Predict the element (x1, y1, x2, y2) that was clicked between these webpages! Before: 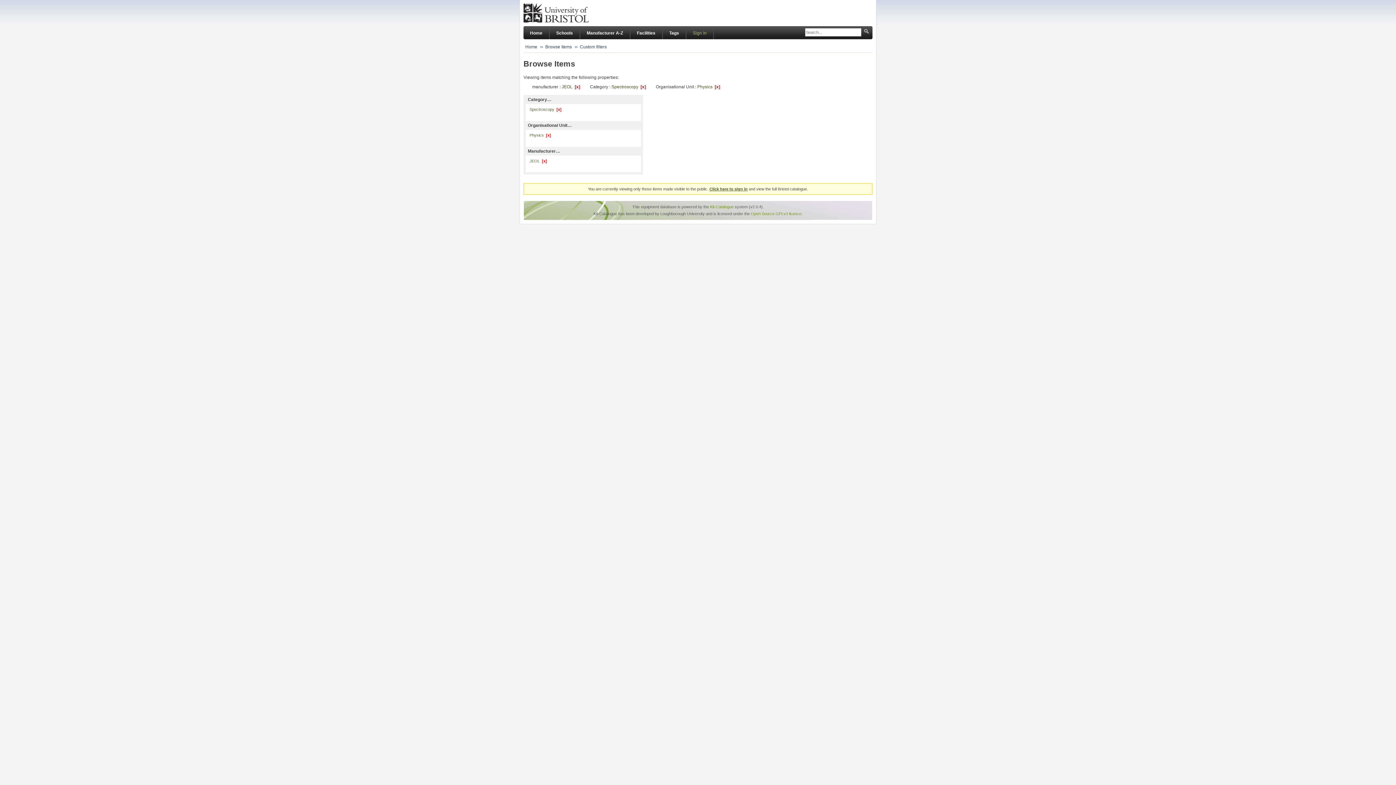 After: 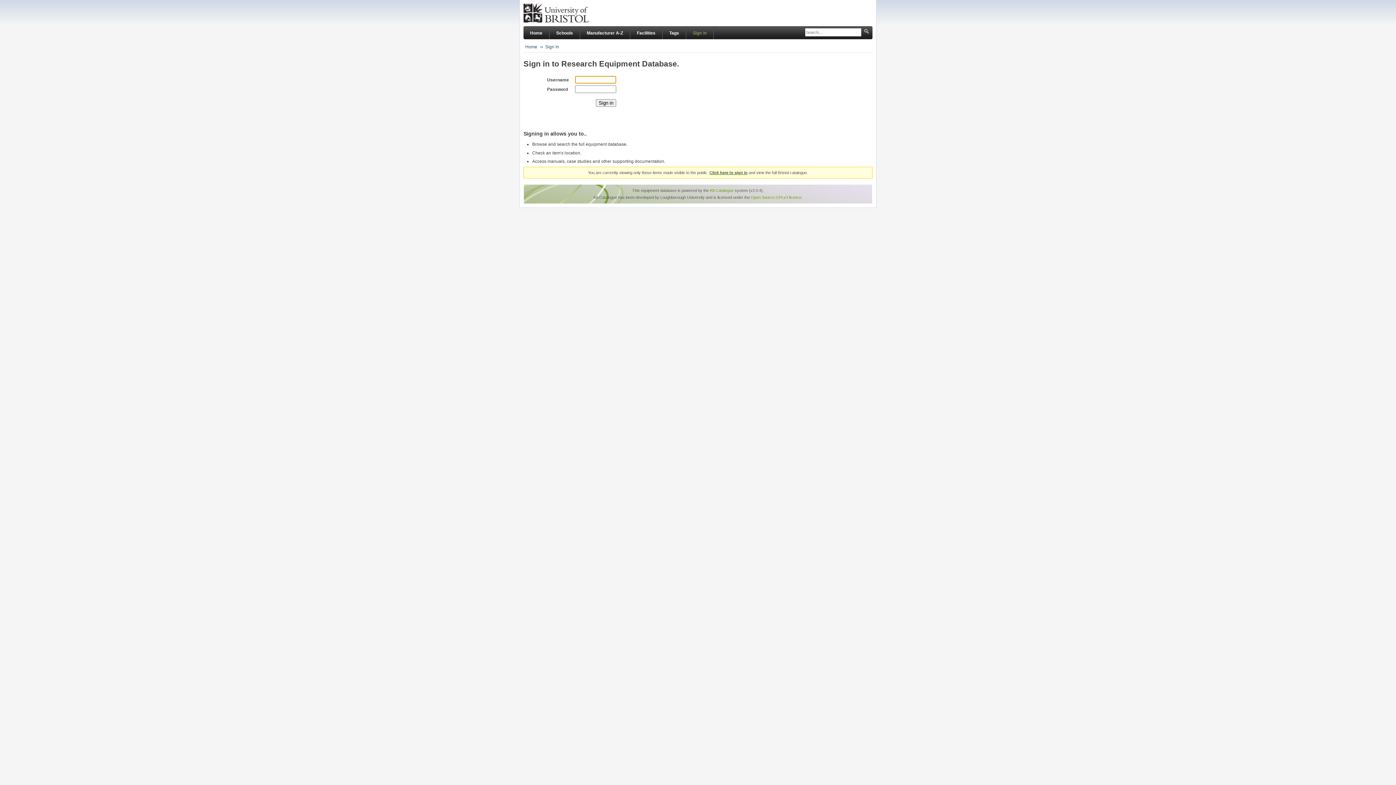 Action: bbox: (686, 26, 713, 40) label: Sign In